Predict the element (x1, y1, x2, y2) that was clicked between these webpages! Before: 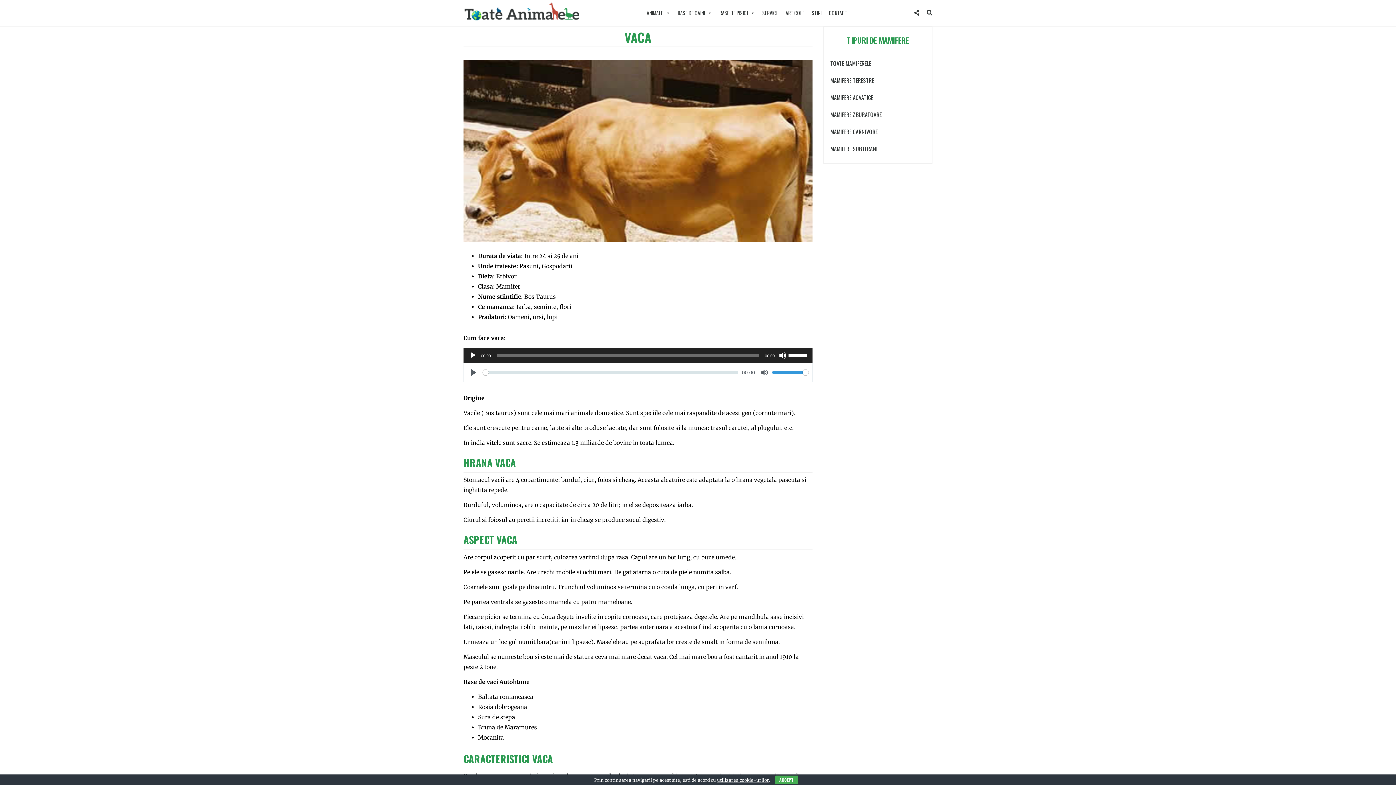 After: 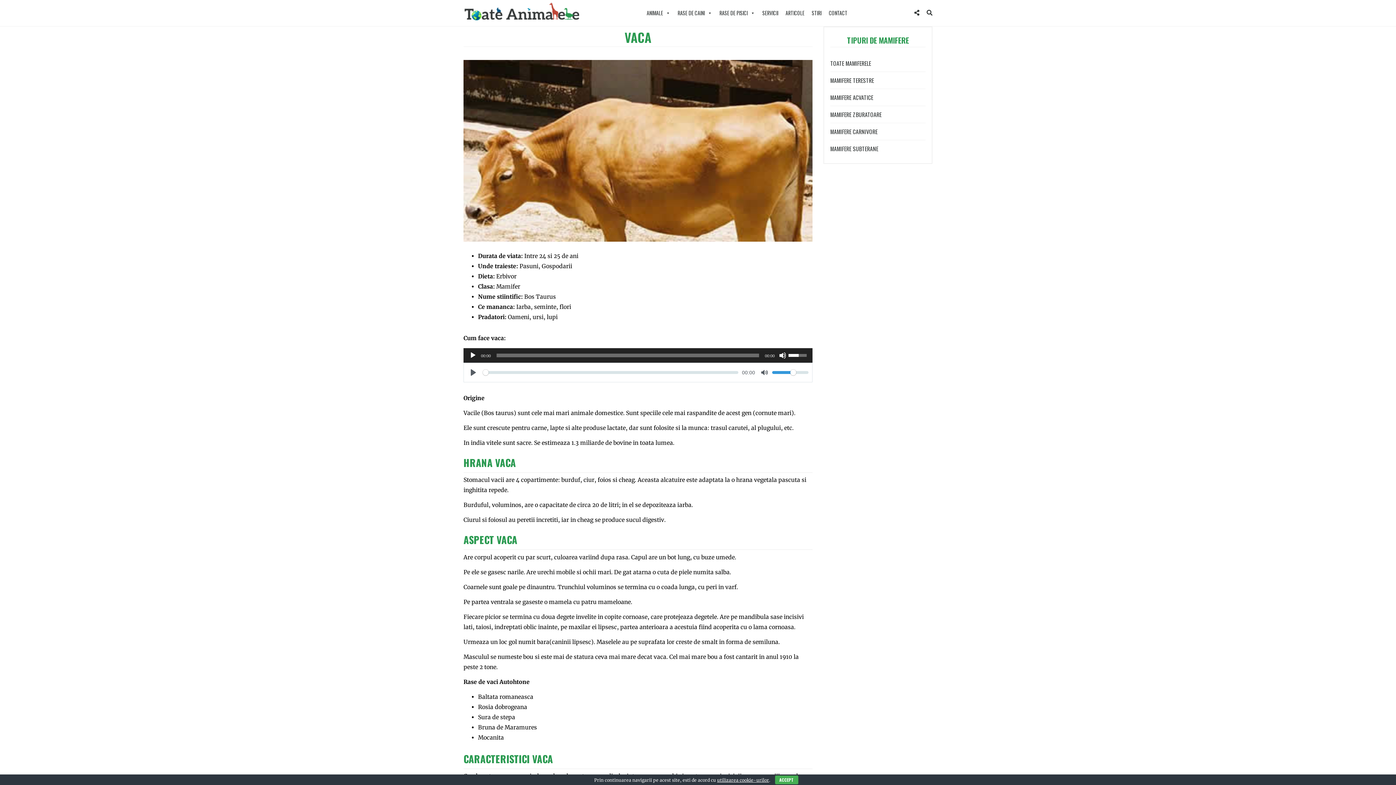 Action: bbox: (788, 348, 809, 361) label: Volum carusel